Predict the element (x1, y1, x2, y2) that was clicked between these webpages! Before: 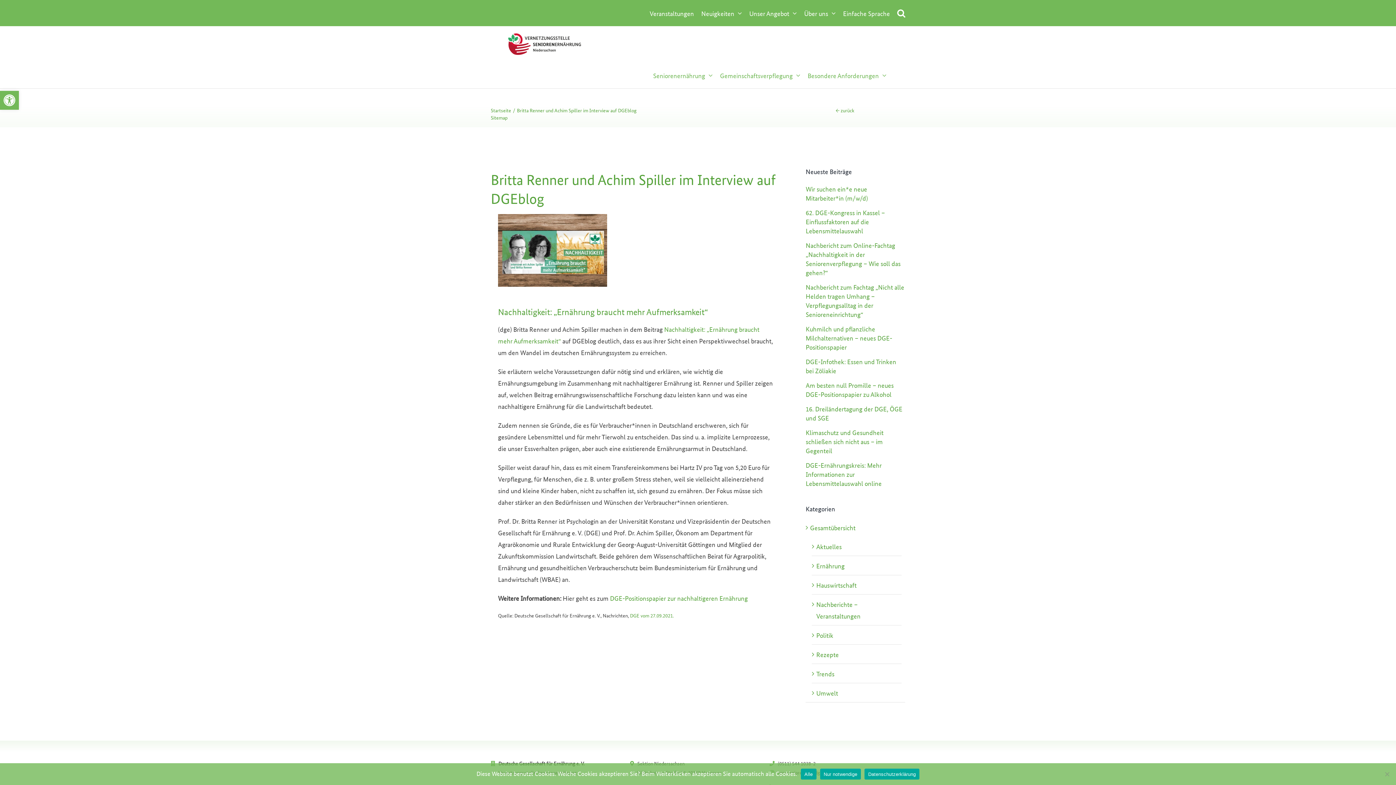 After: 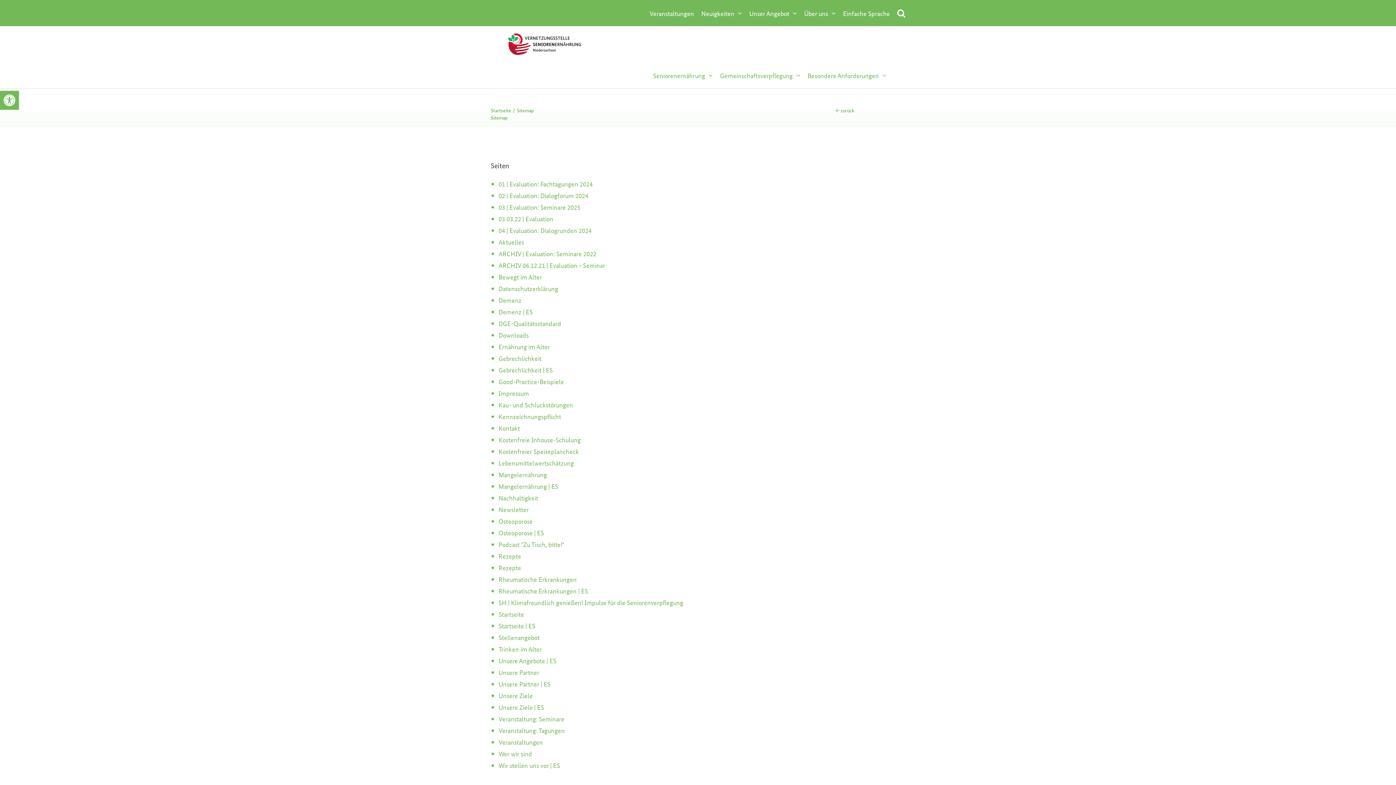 Action: bbox: (490, 113, 507, 121) label: Sitemap